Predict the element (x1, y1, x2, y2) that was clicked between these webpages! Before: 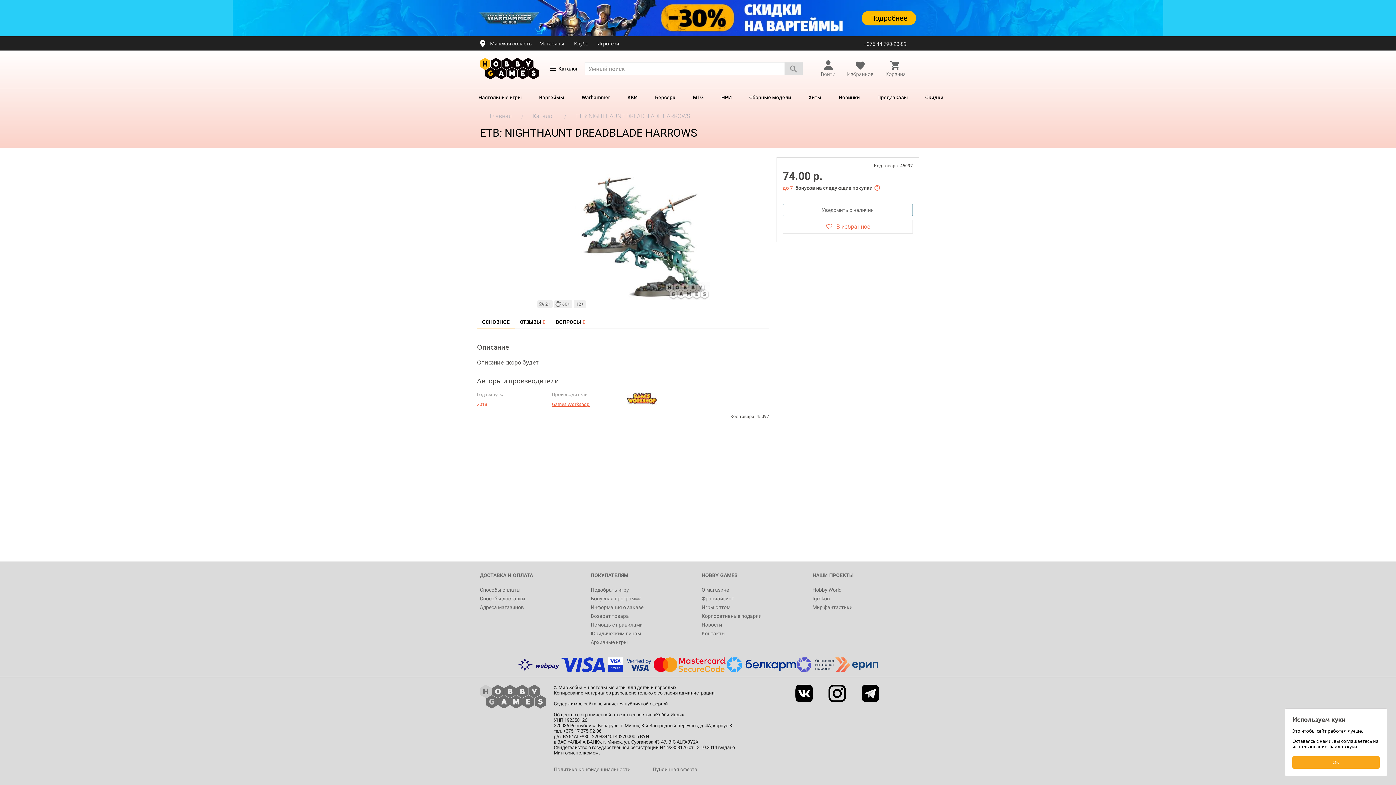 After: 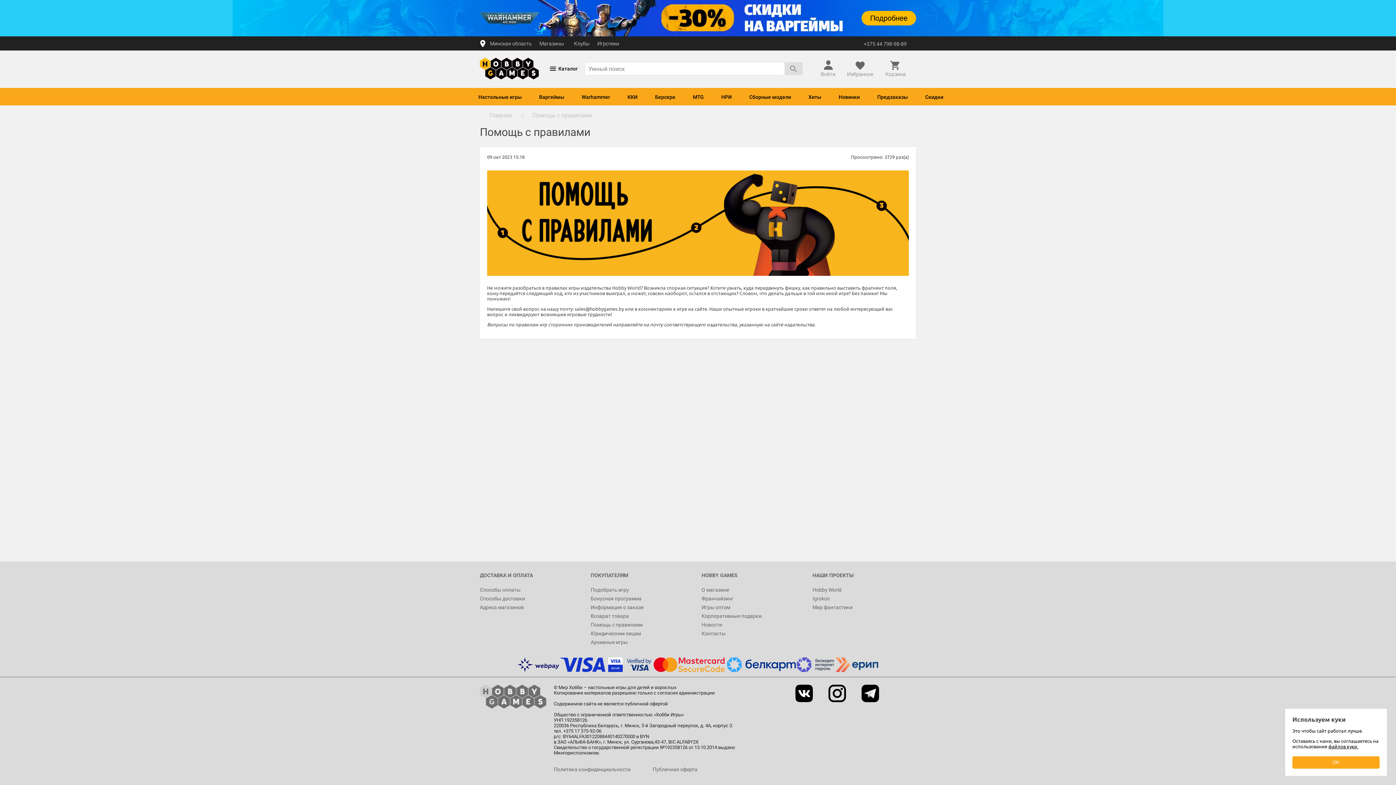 Action: label: Помощь с правилами bbox: (590, 622, 642, 628)